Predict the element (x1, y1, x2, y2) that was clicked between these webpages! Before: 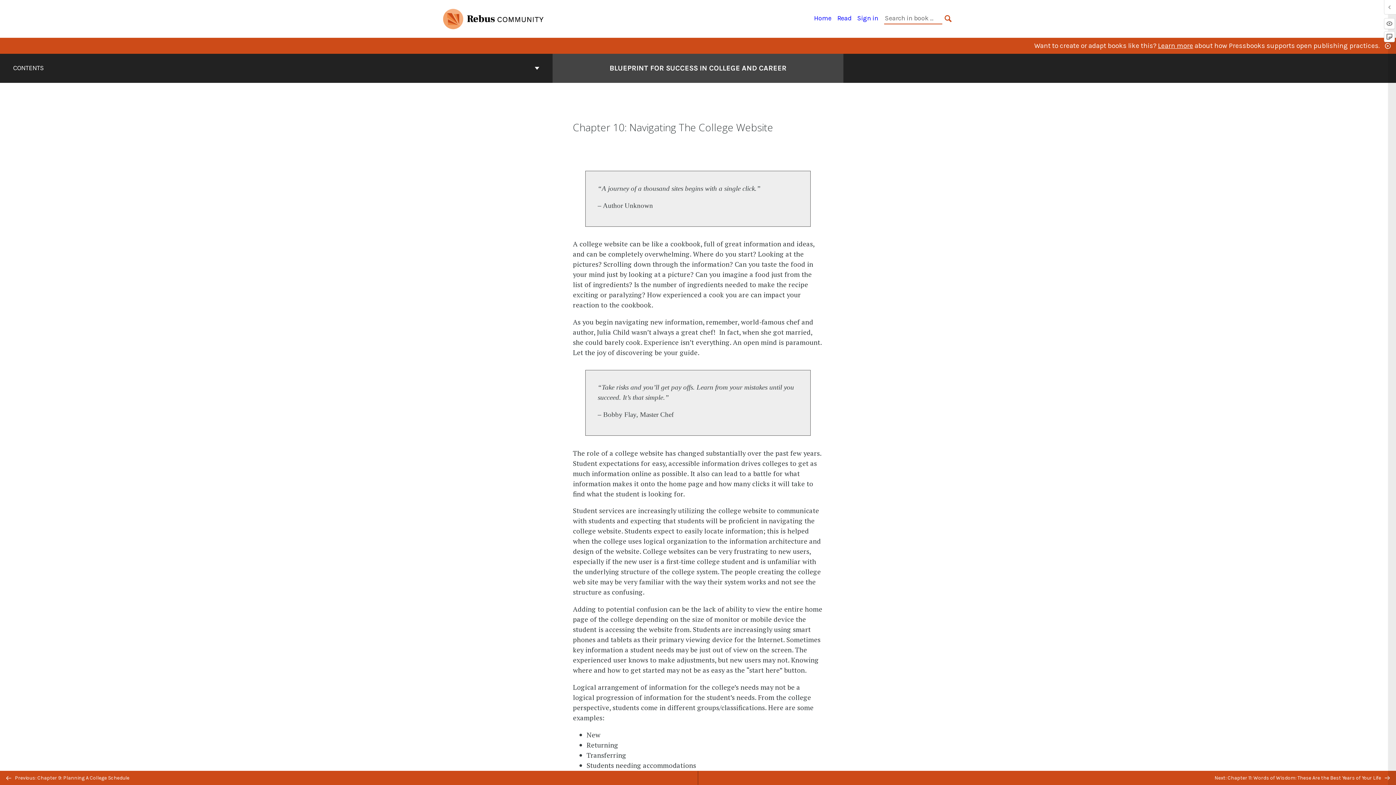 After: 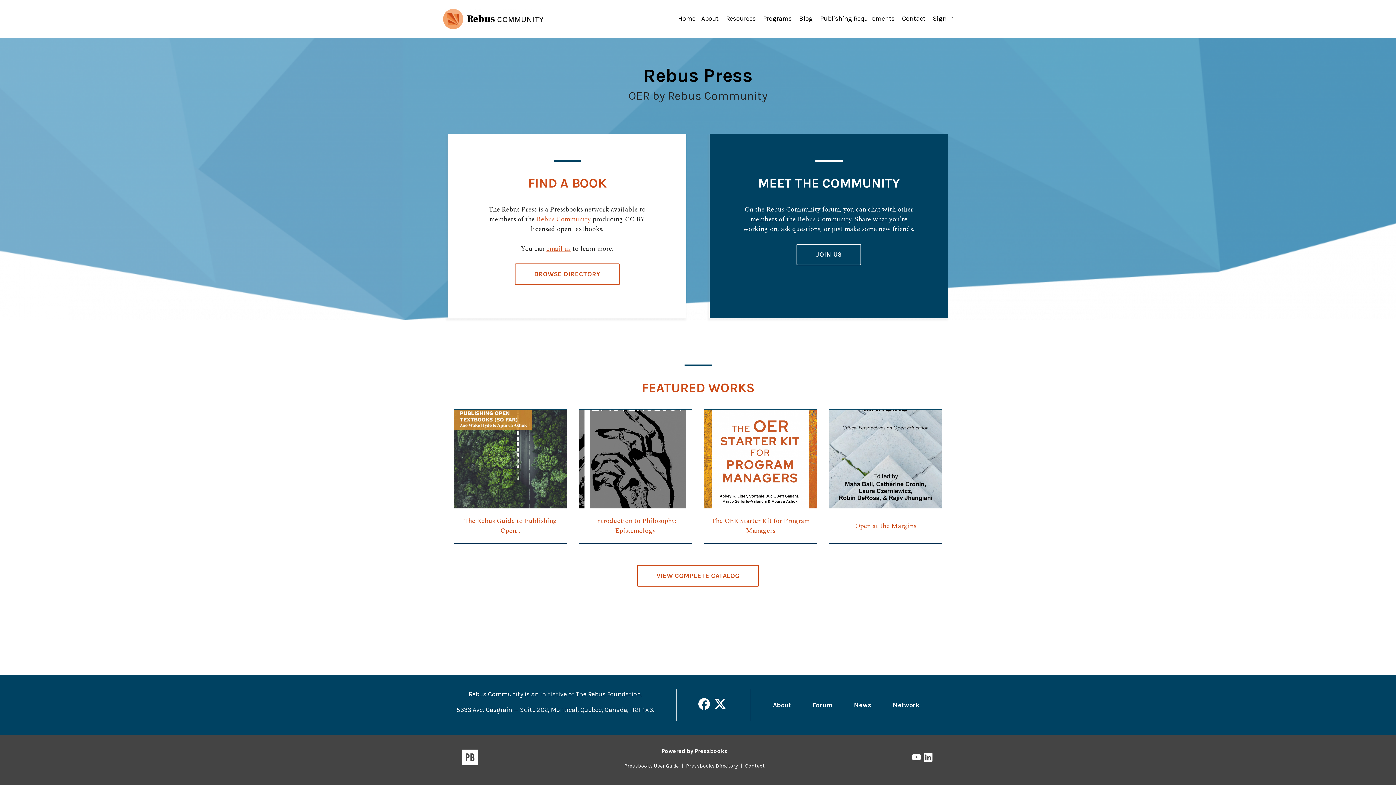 Action: label: Rebus Press bbox: (442, 14, 544, 21)